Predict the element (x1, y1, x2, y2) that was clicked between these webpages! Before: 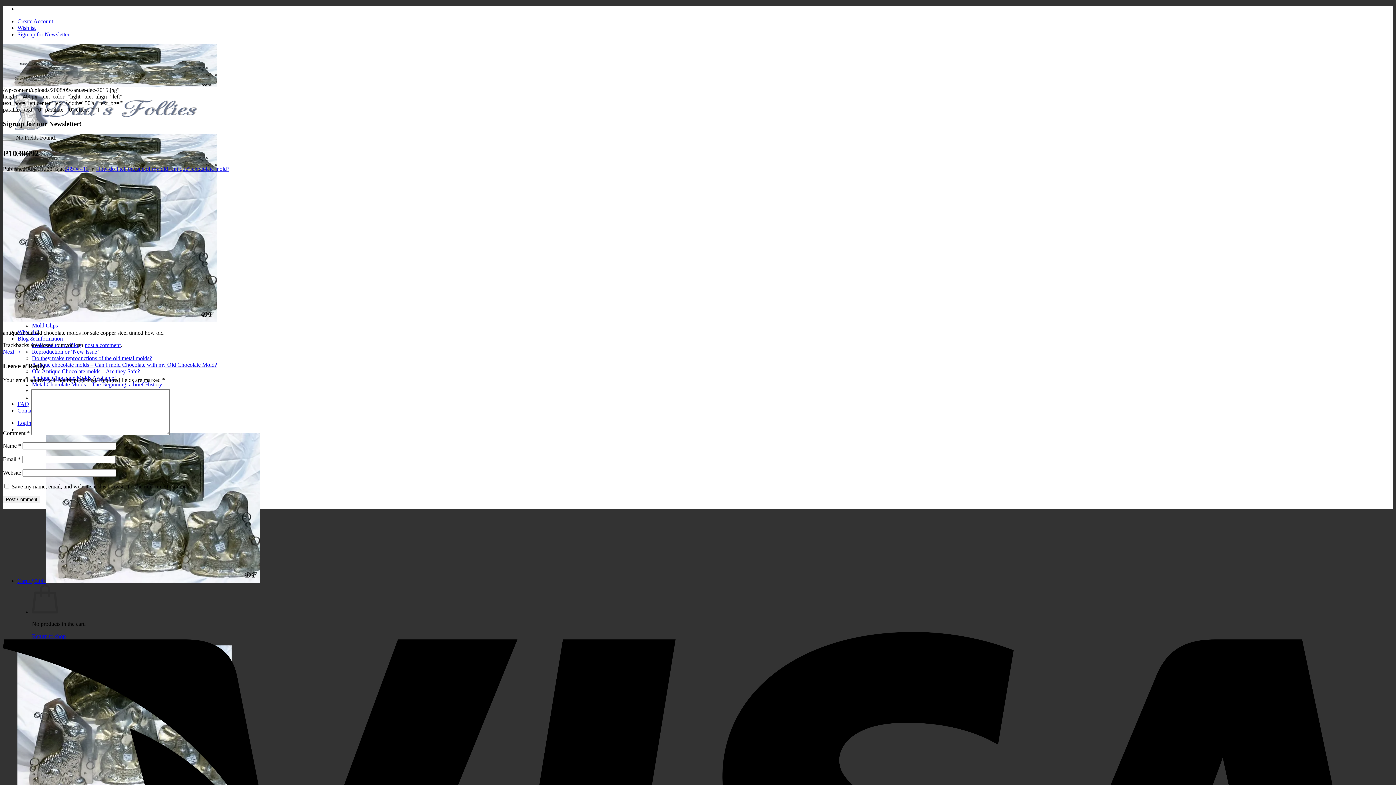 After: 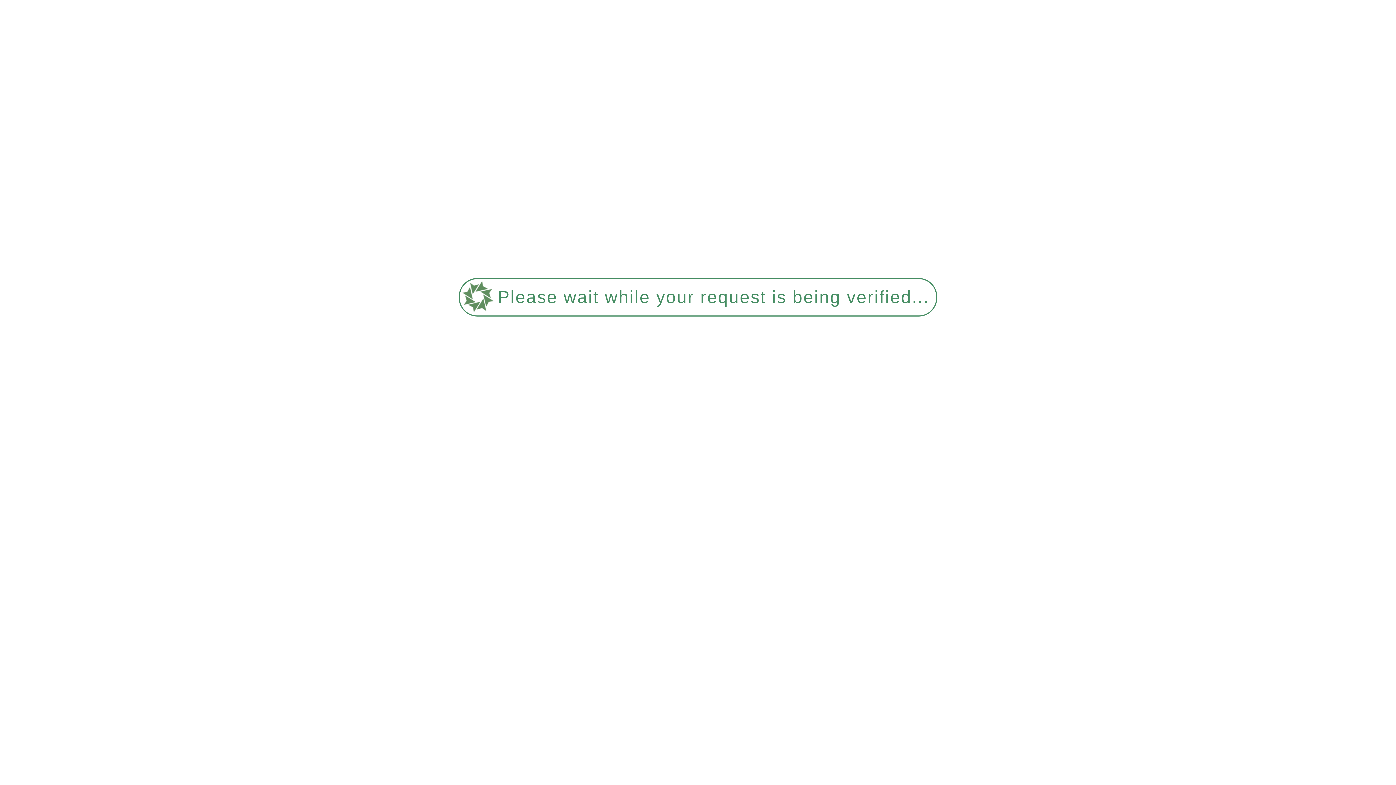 Action: bbox: (17, 18, 53, 24) label: Create Account